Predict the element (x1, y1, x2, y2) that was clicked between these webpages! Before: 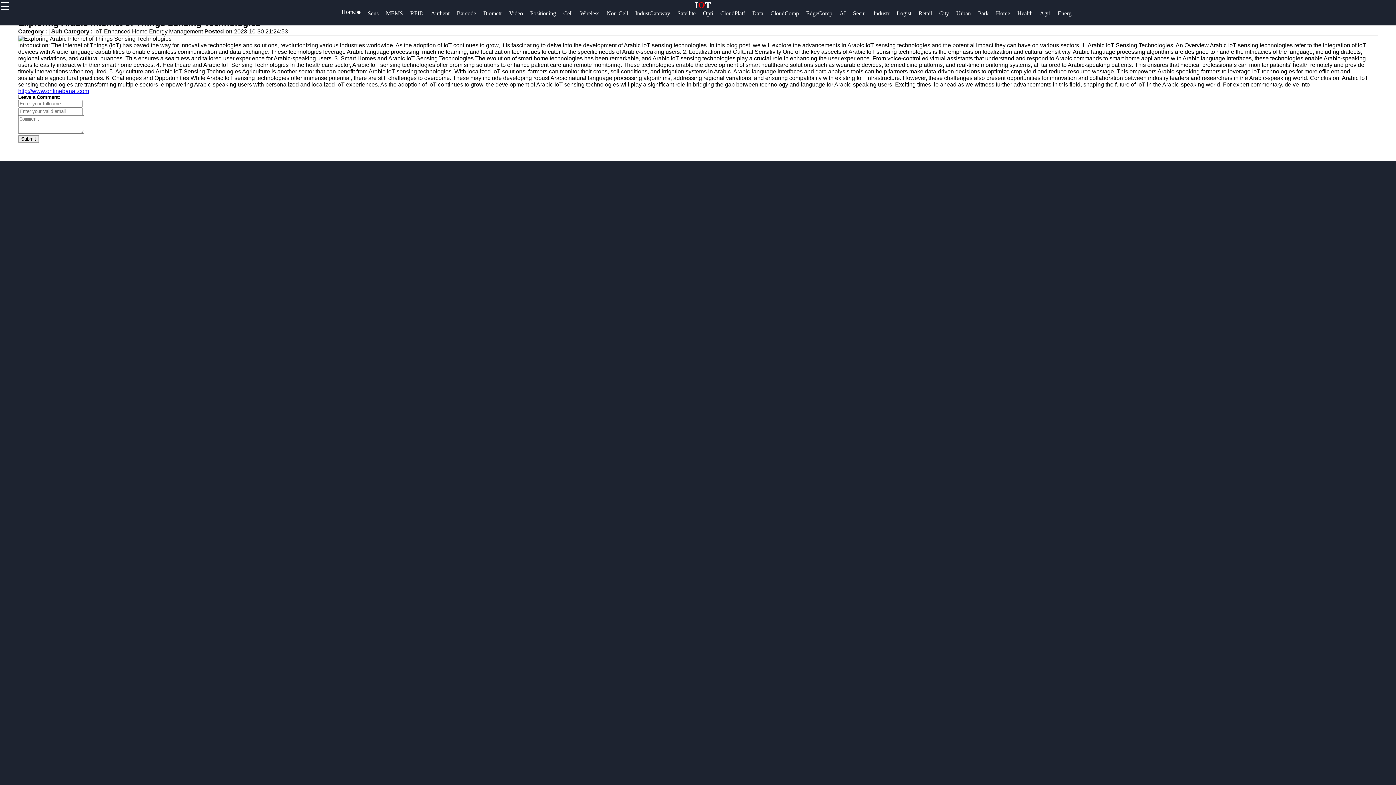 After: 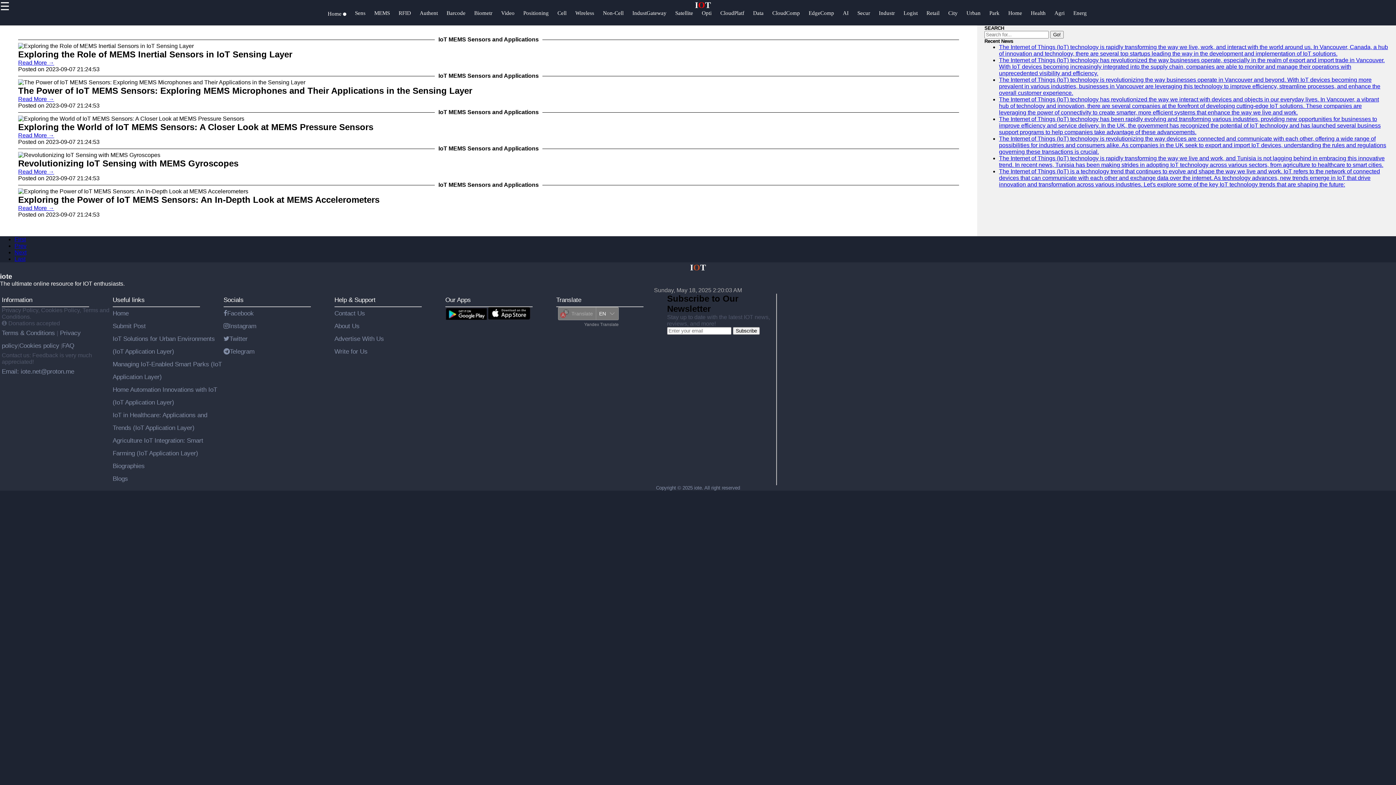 Action: label: MEMS bbox: (386, 10, 410, 24)